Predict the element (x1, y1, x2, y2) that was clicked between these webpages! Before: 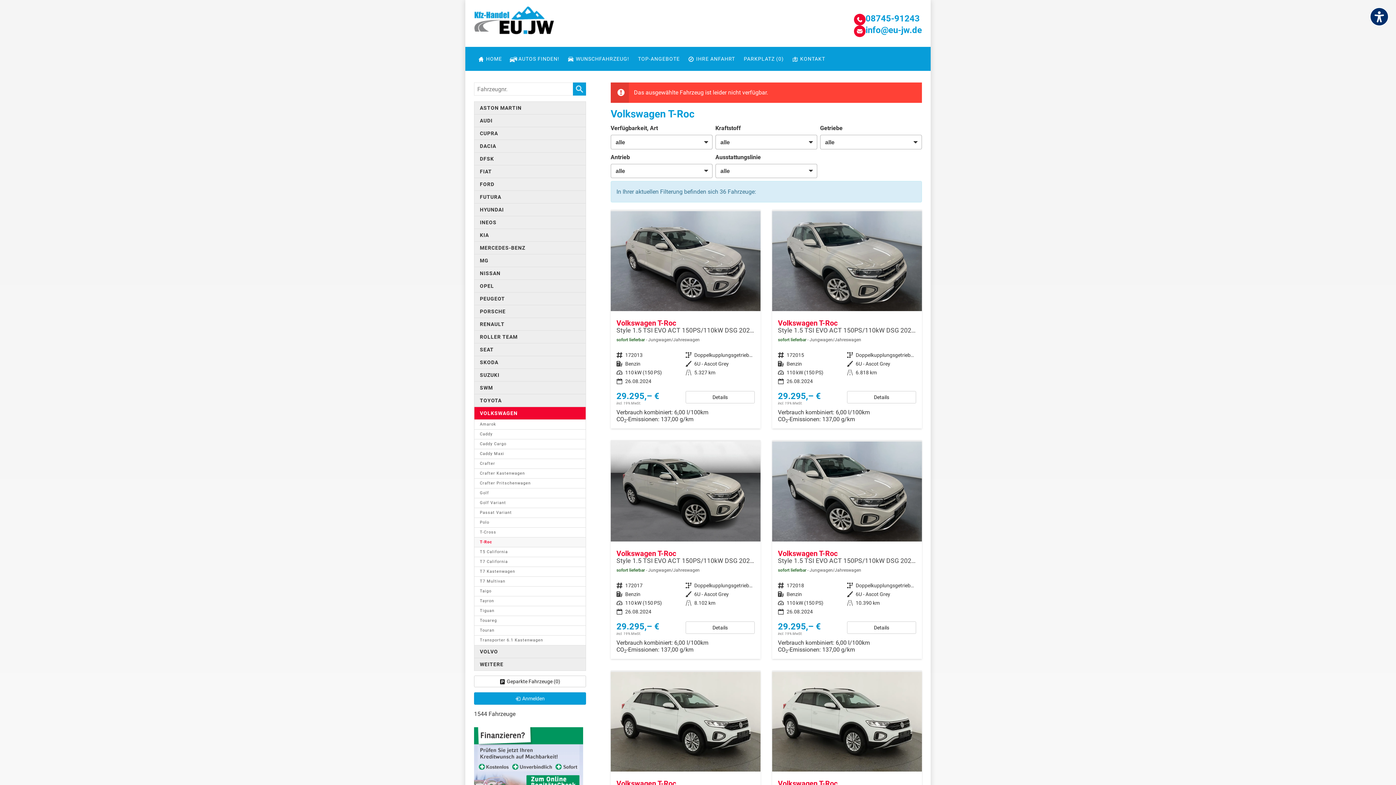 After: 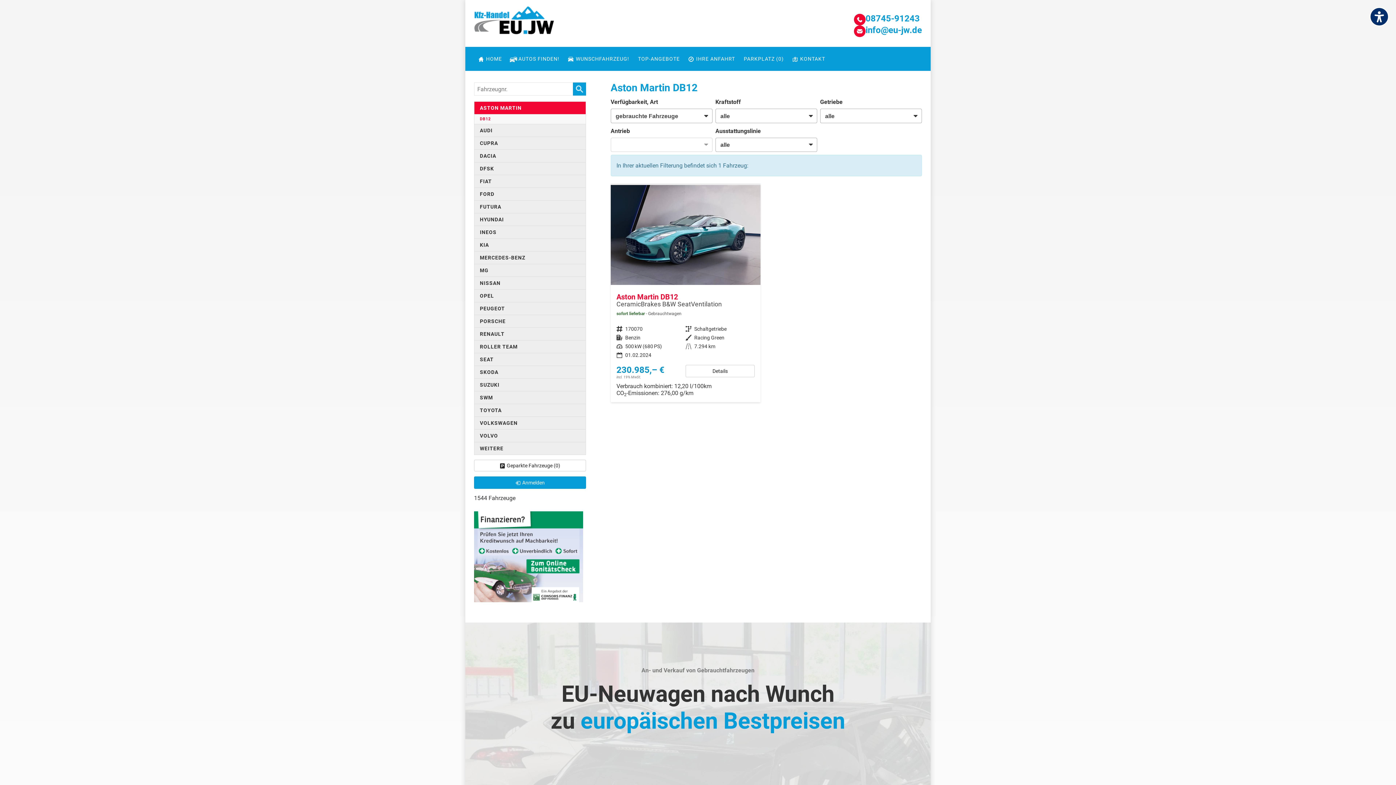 Action: label: ASTON MARTIN bbox: (474, 101, 586, 114)